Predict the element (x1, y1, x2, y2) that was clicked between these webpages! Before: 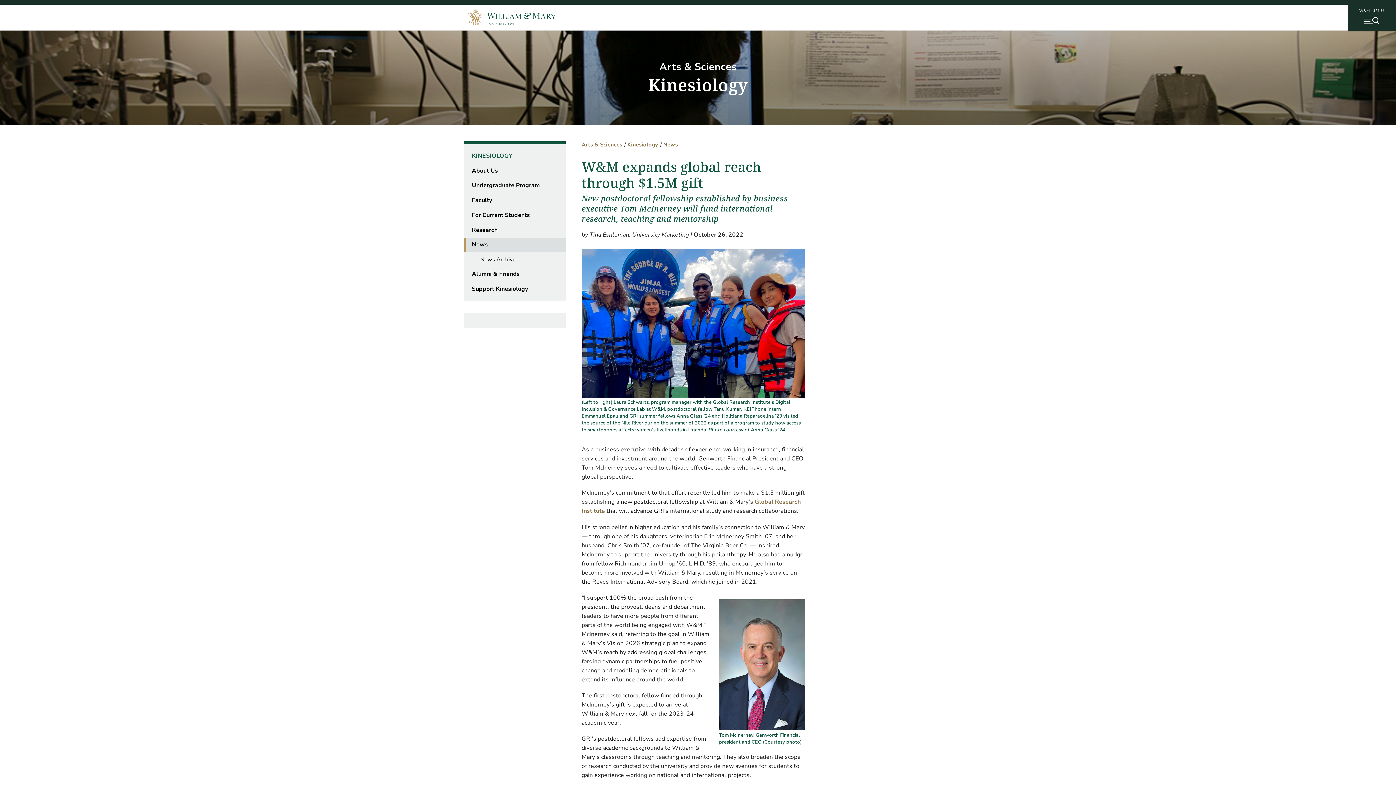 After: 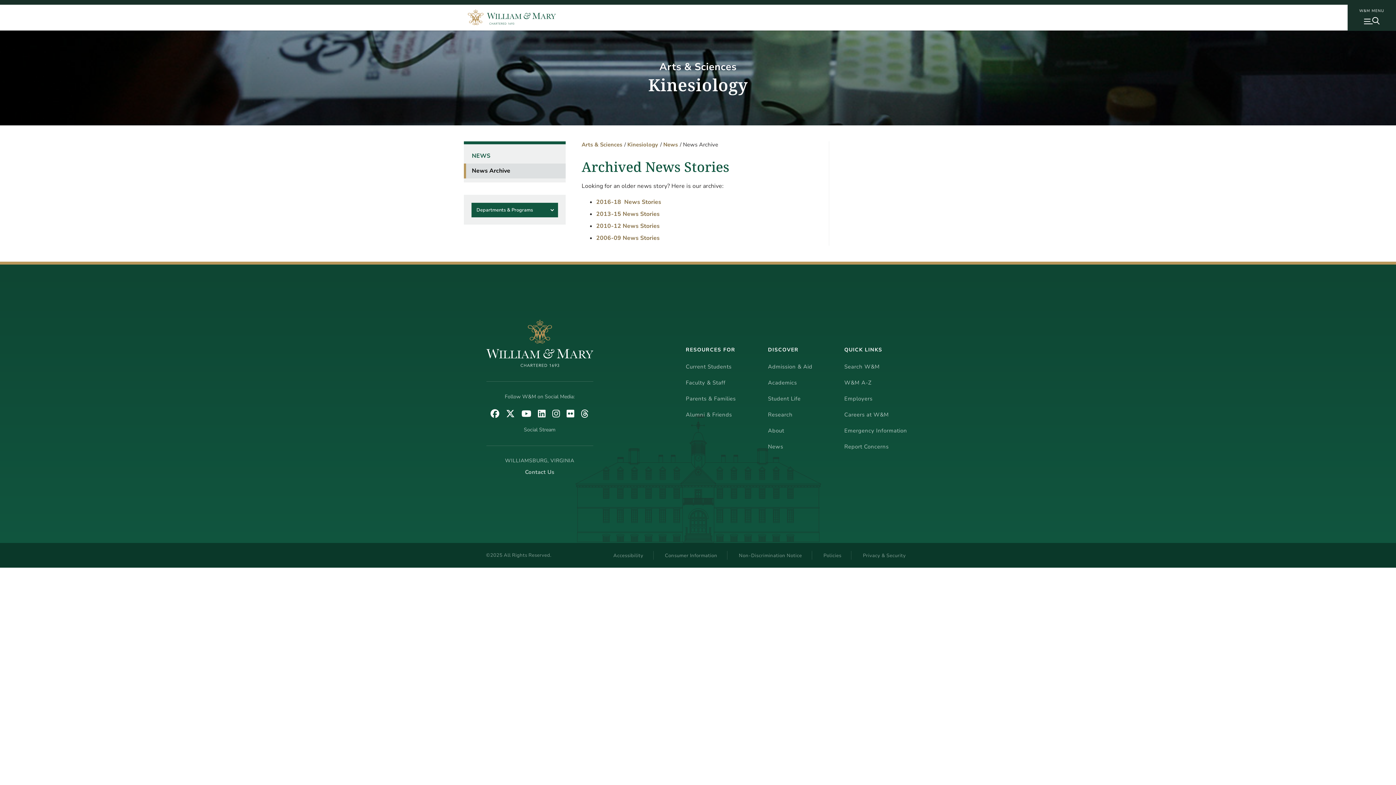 Action: label: News Archive bbox: (464, 252, 565, 266)